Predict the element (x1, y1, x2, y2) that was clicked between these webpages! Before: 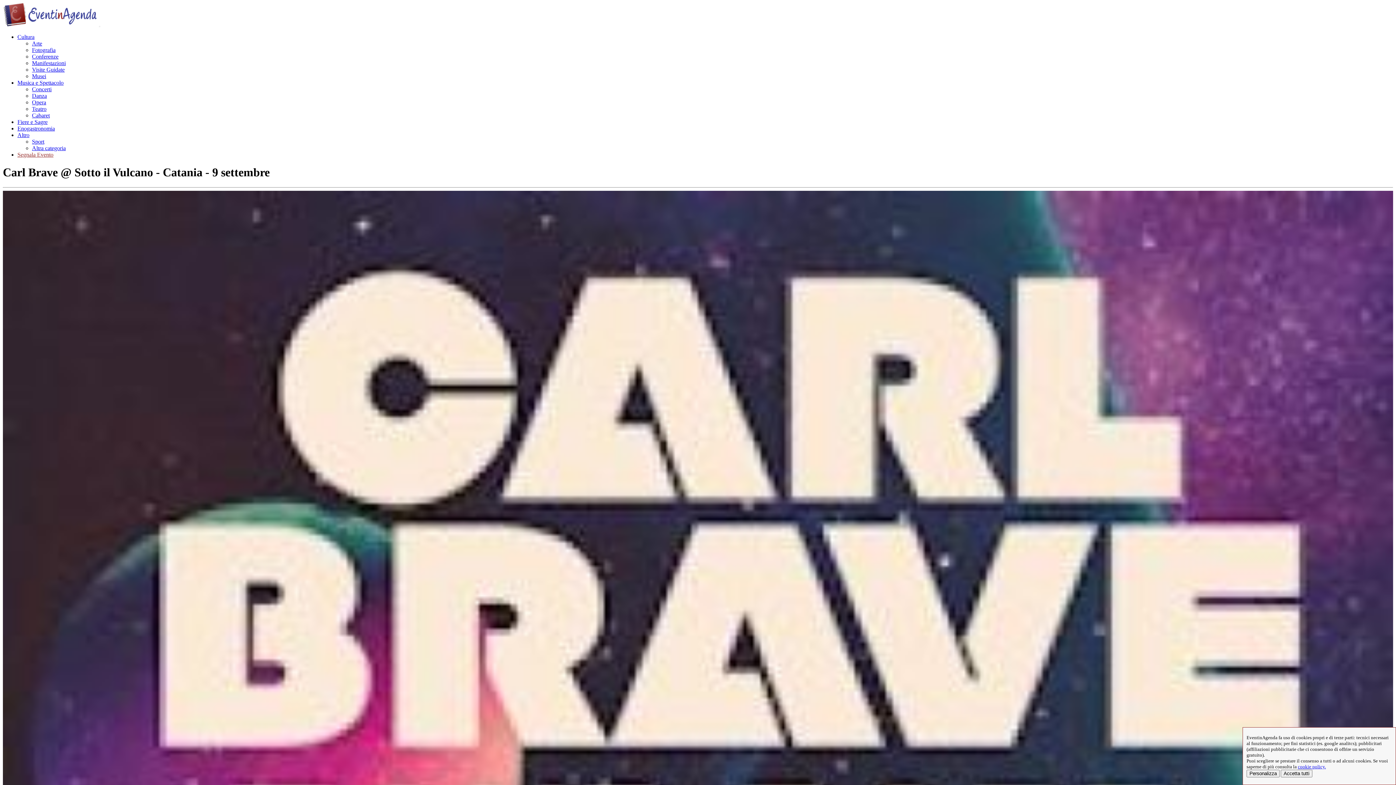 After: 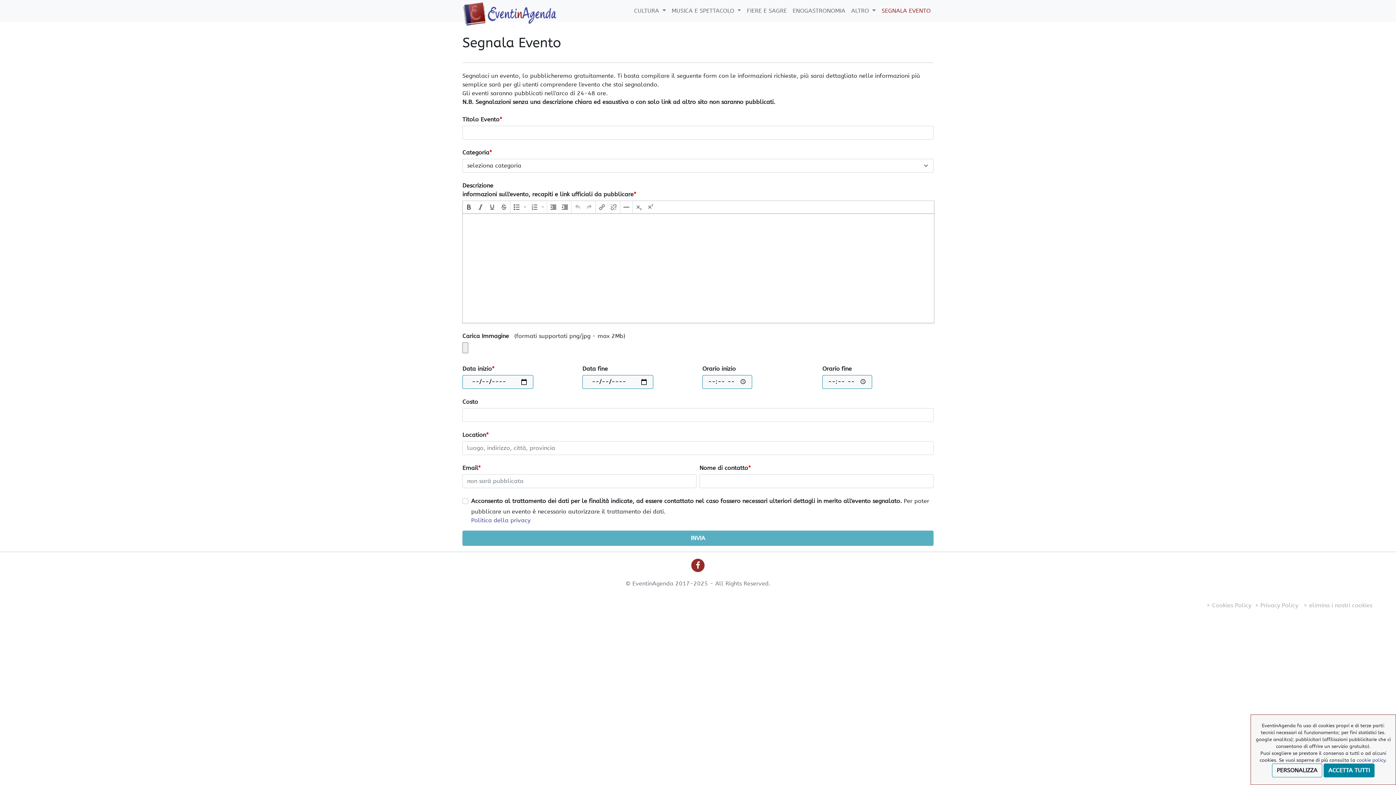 Action: bbox: (17, 151, 53, 157) label: Segnala Evento